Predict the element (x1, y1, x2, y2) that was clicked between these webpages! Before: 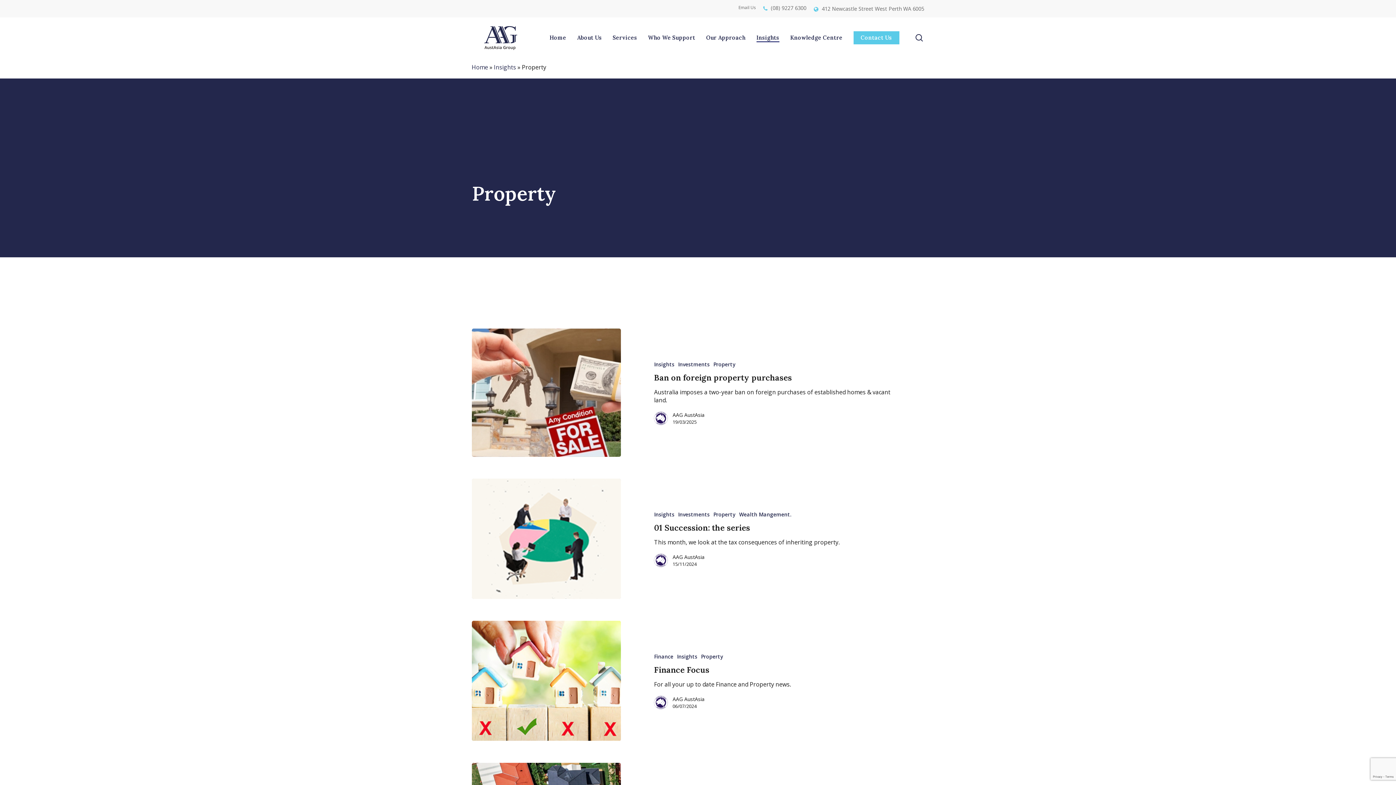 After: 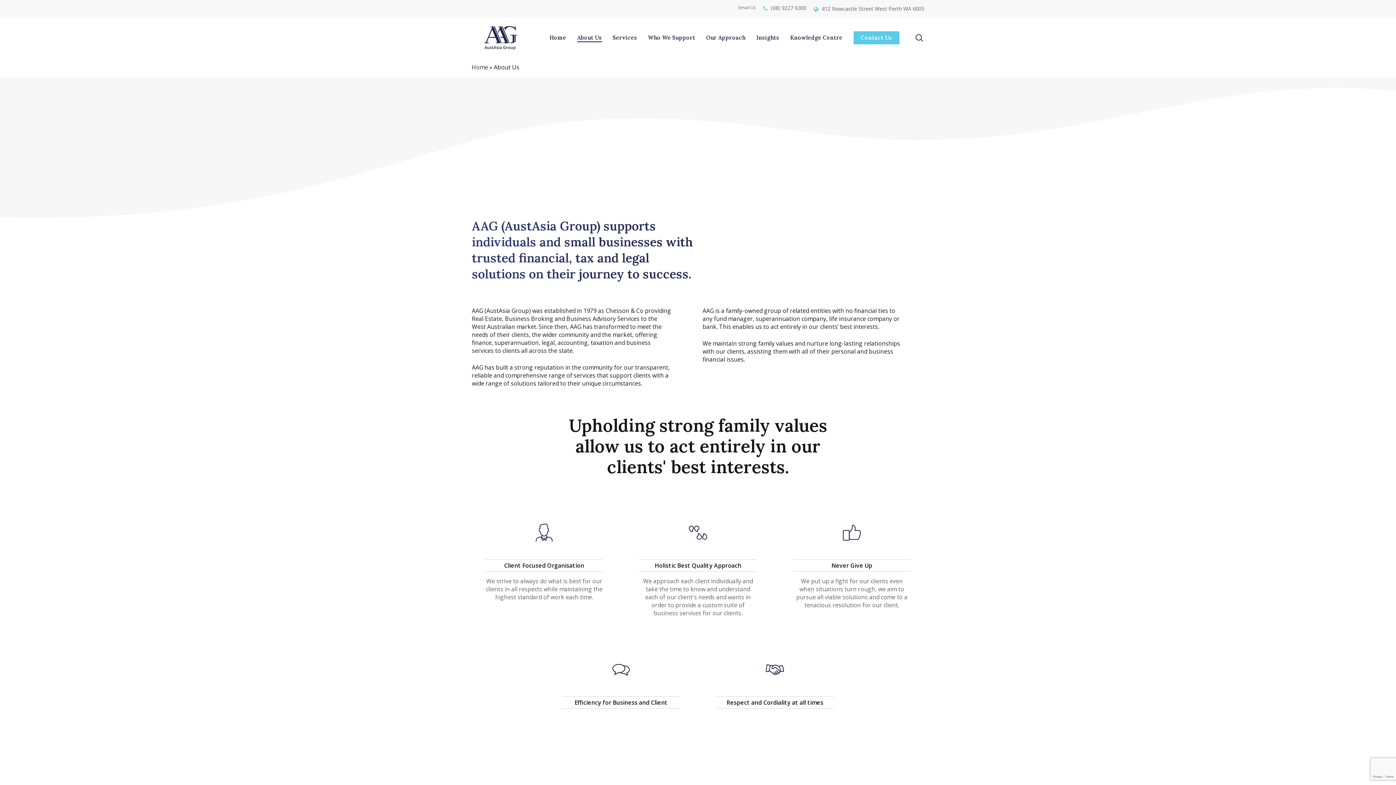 Action: bbox: (577, 34, 602, 41) label: About Us